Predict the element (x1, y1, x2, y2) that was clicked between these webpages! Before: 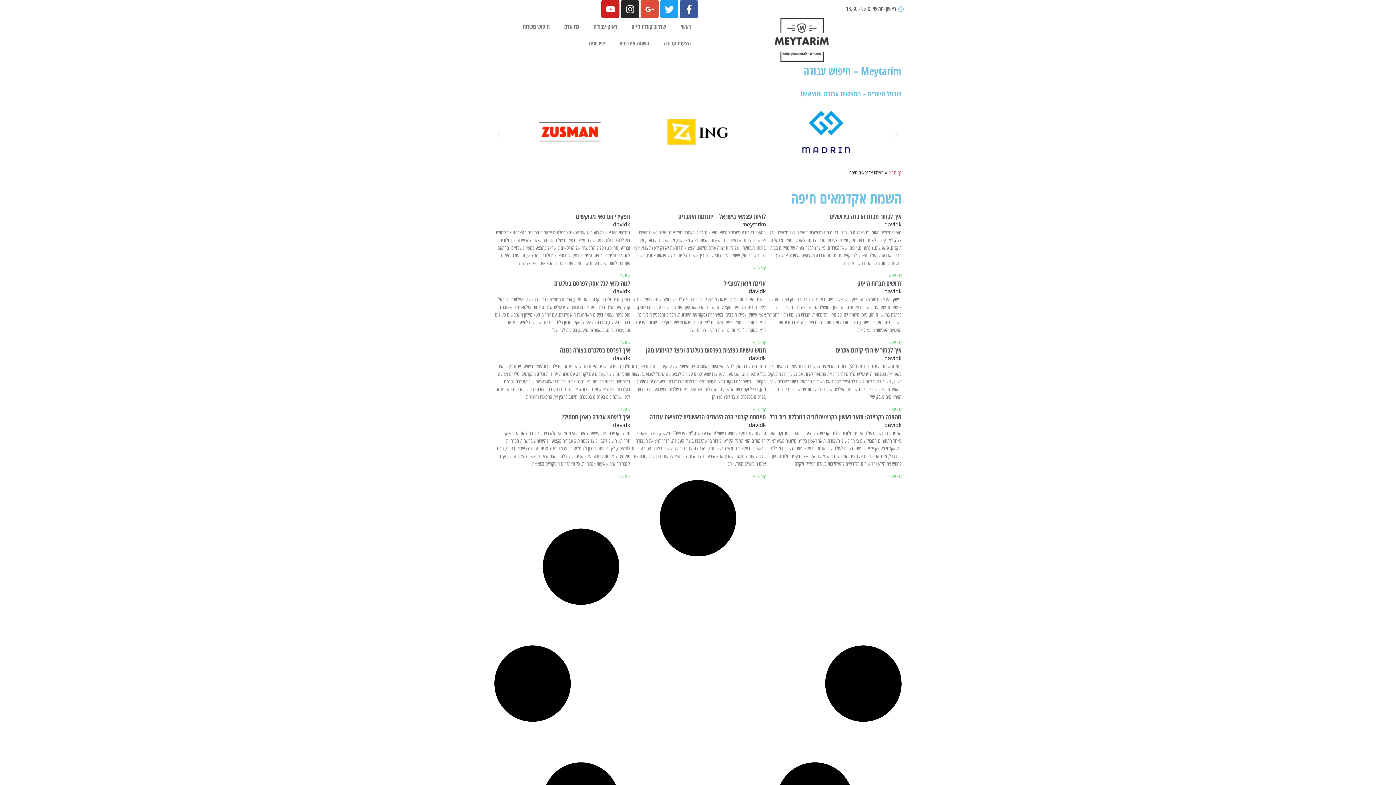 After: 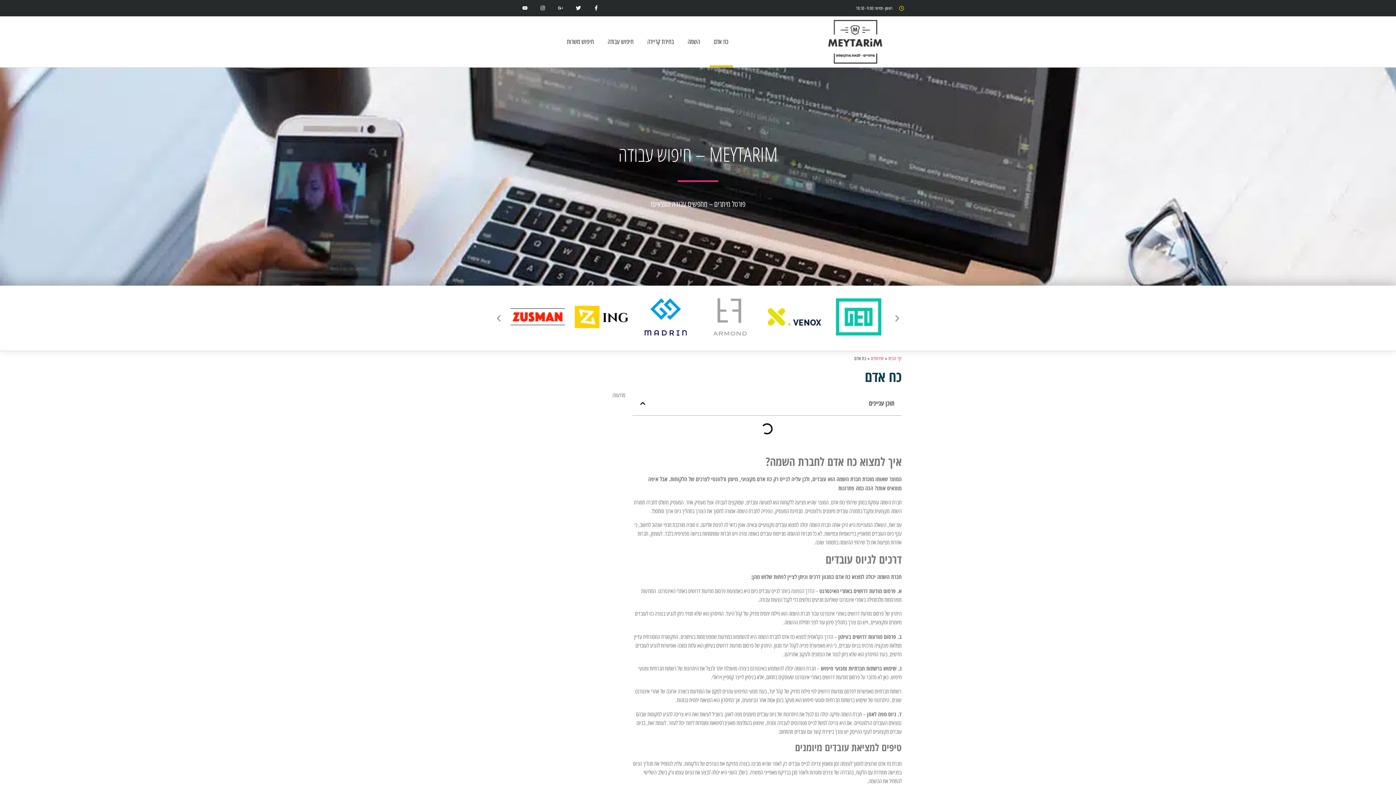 Action: label: כח אדם bbox: (557, 18, 586, 34)